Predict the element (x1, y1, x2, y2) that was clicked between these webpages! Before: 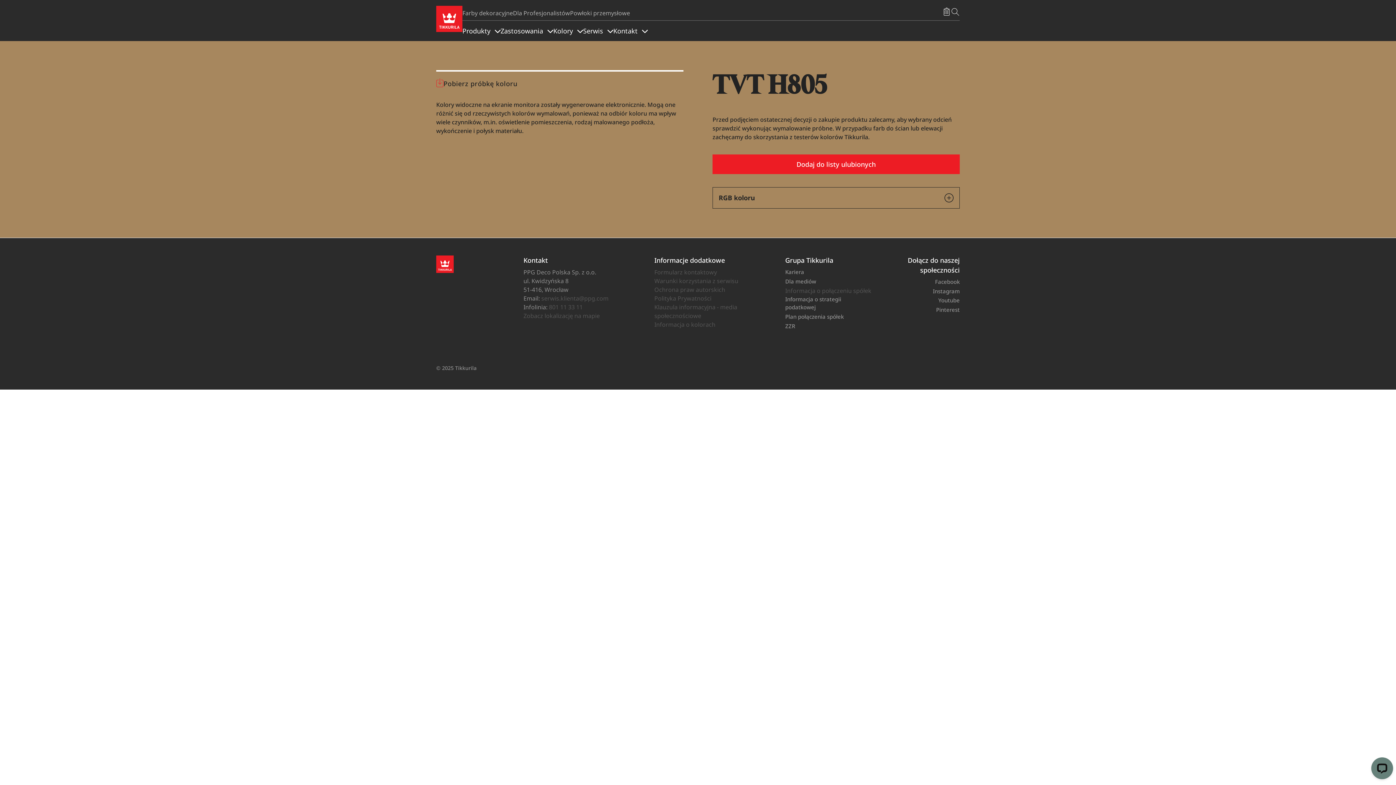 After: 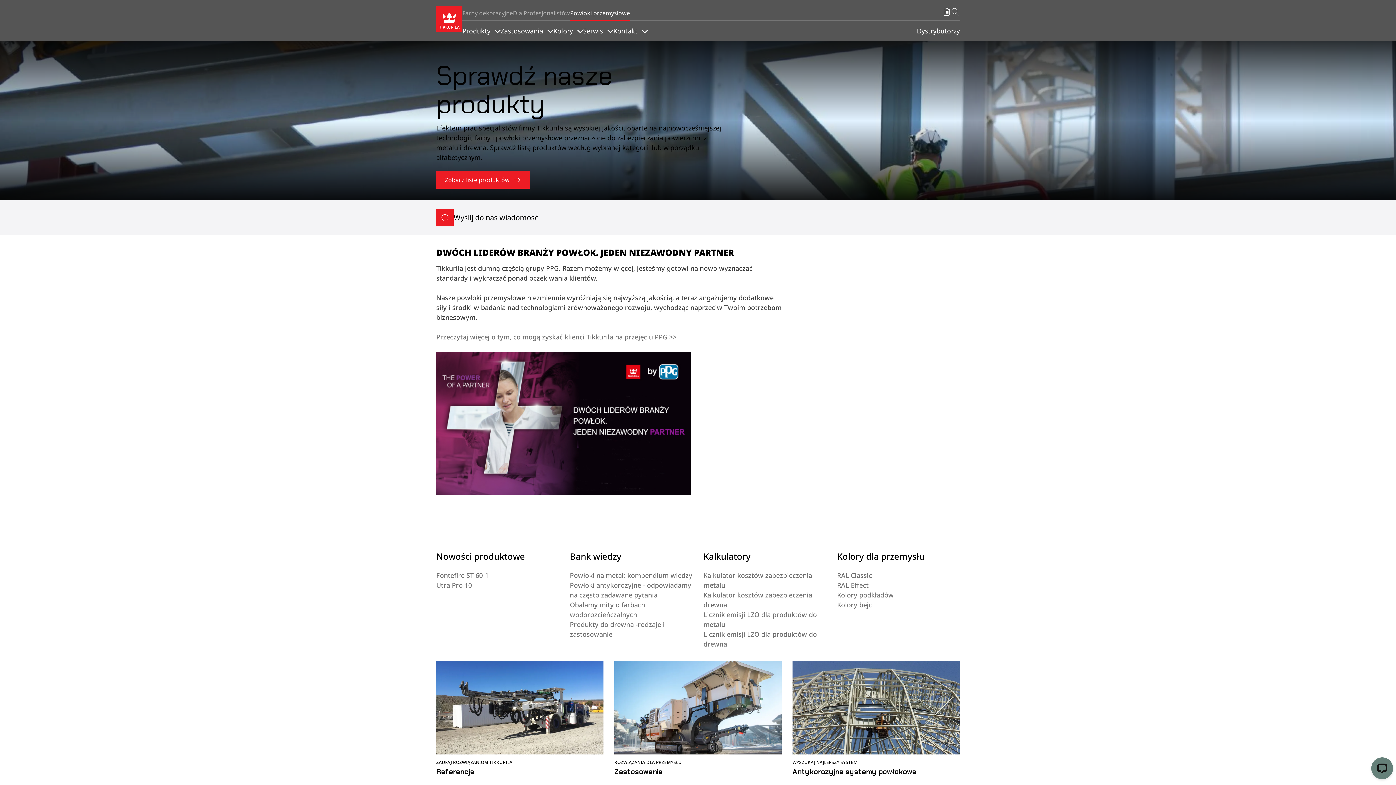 Action: bbox: (570, 8, 630, 17) label: Powłoki przemysłowe